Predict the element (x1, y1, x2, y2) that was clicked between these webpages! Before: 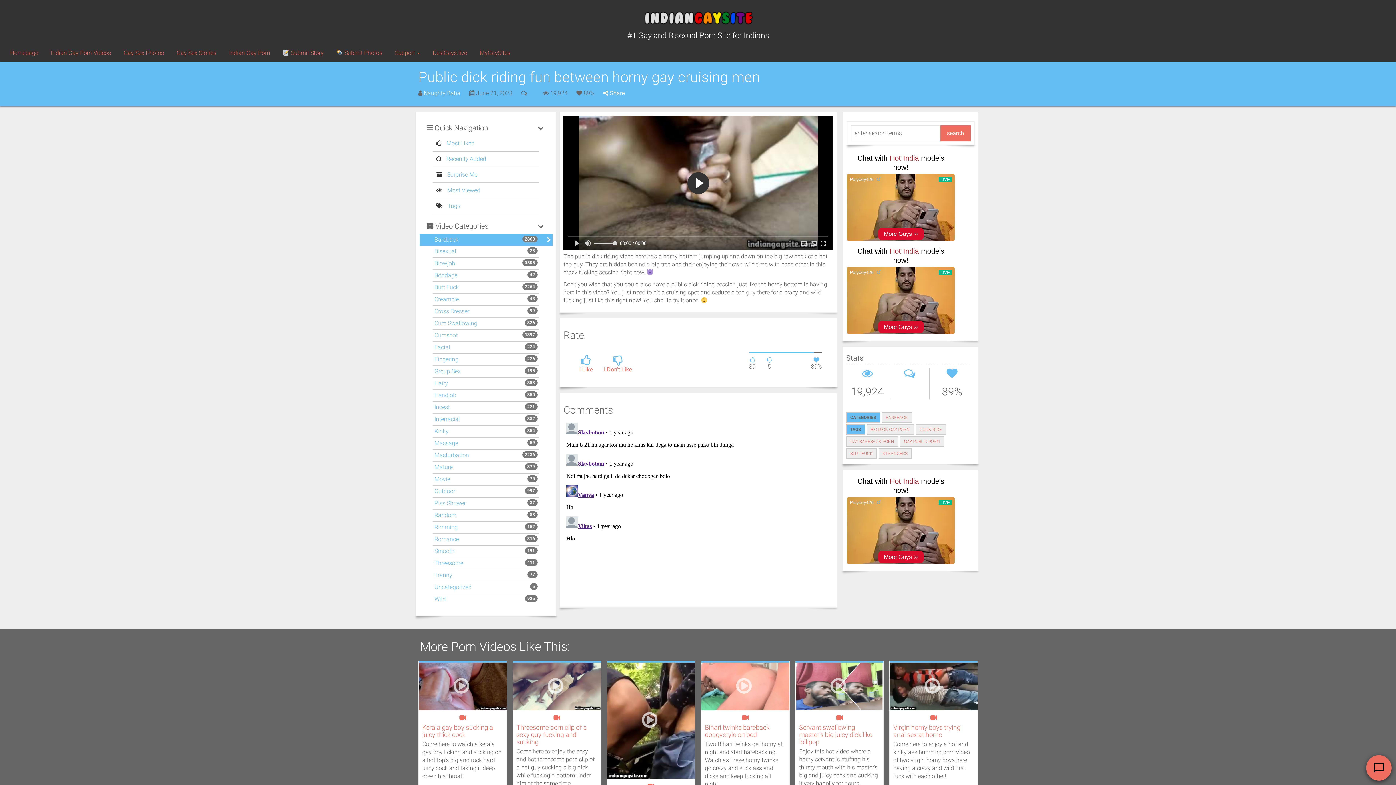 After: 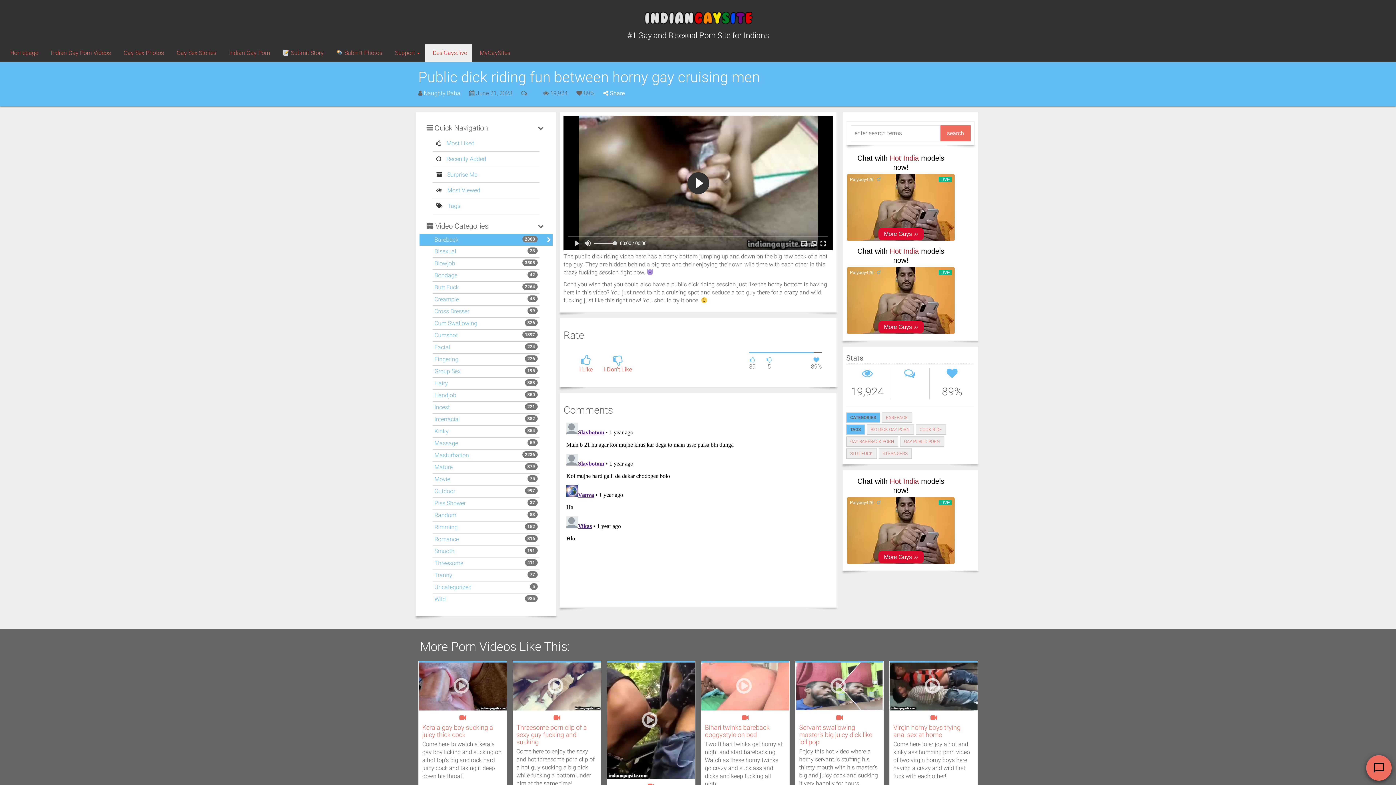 Action: label: DesiGays.live bbox: (425, 44, 472, 62)